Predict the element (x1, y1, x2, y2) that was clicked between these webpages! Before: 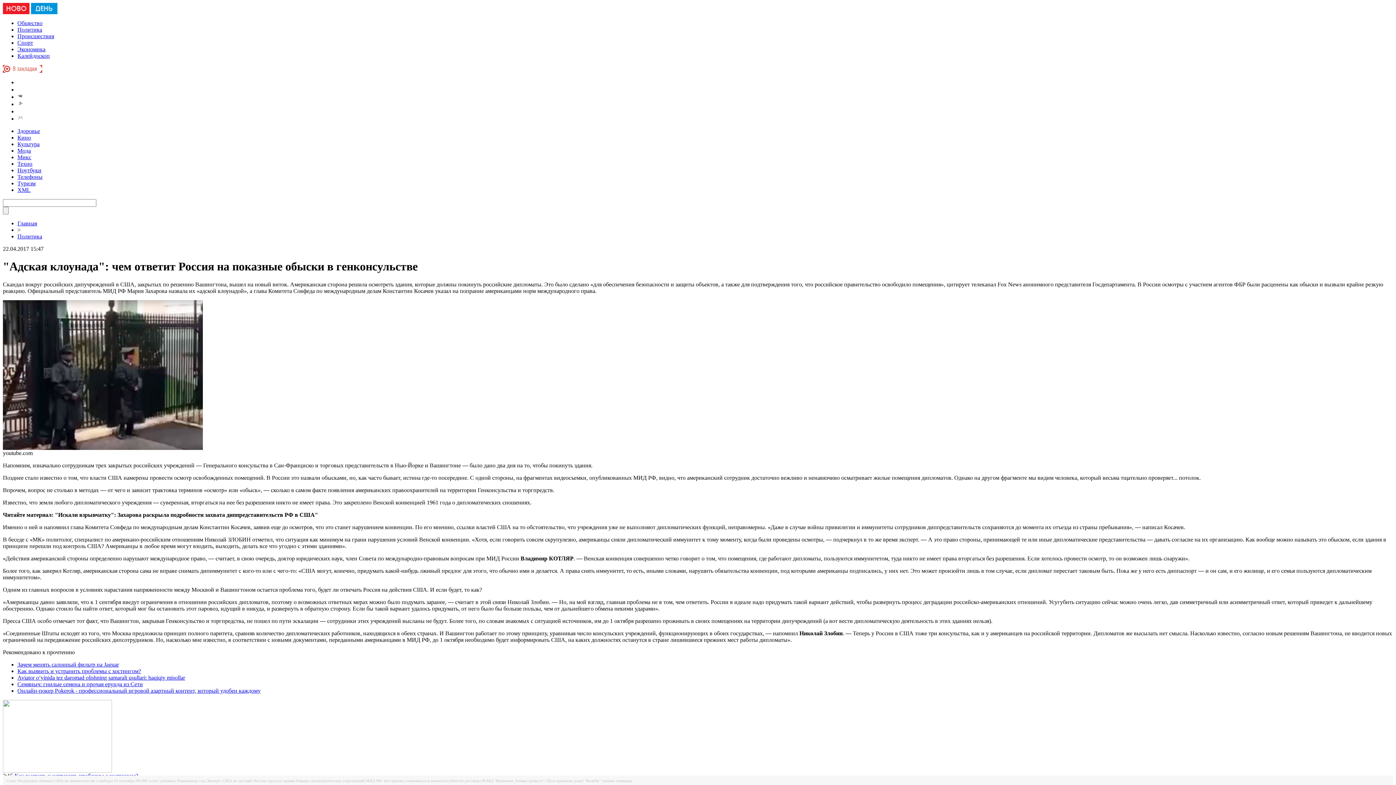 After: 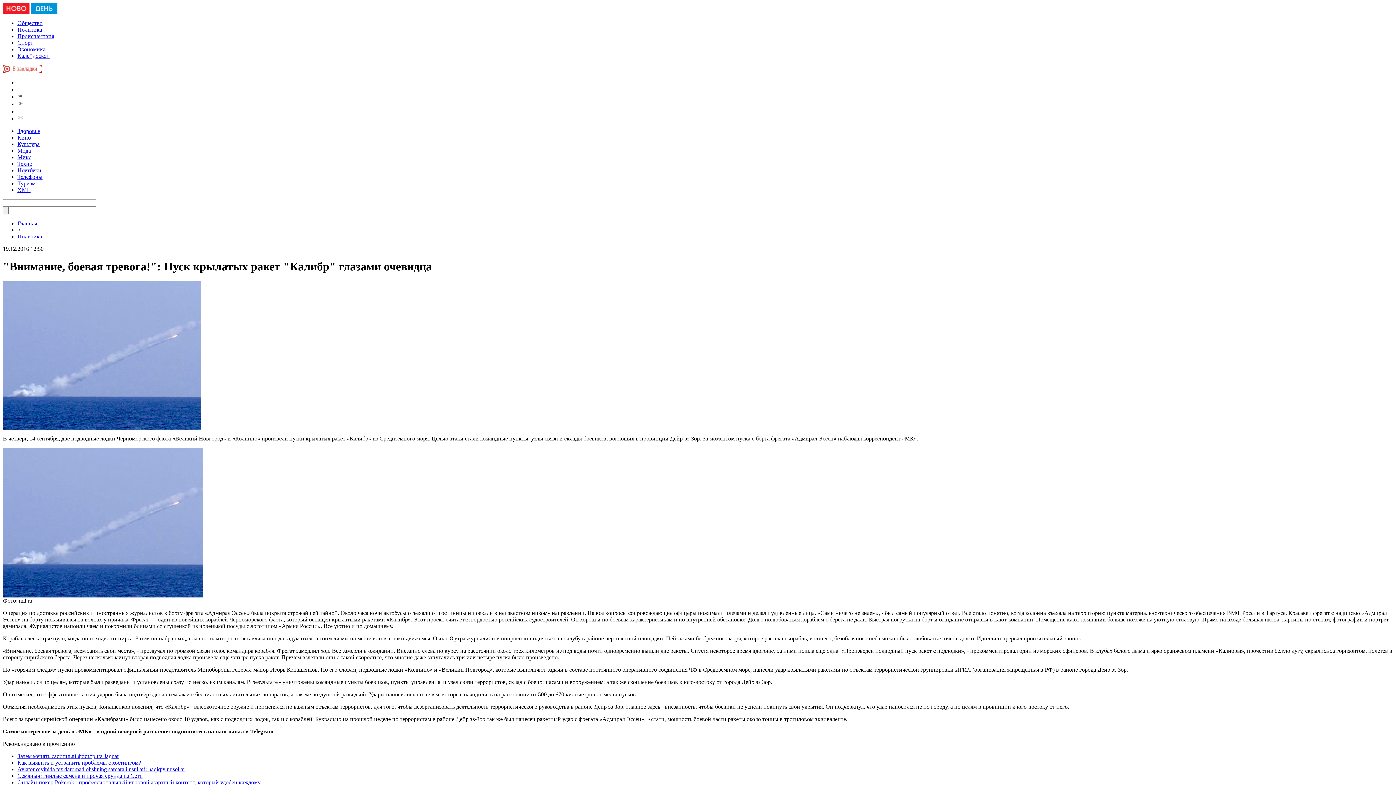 Action: label: "Внимание, боевая тревога!": Пуск крылатых ракет "Калибр" глазами очевидца bbox: (494, 778, 632, 783)